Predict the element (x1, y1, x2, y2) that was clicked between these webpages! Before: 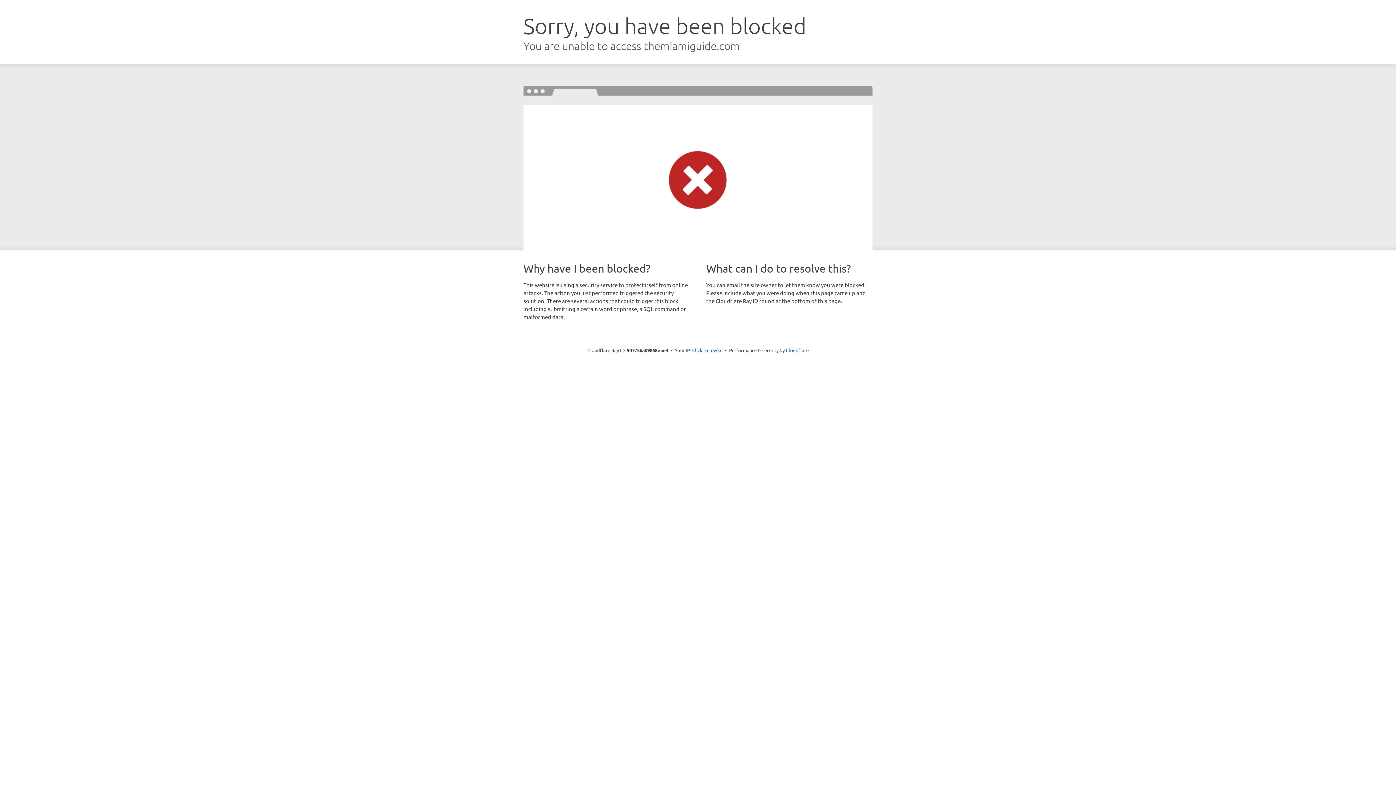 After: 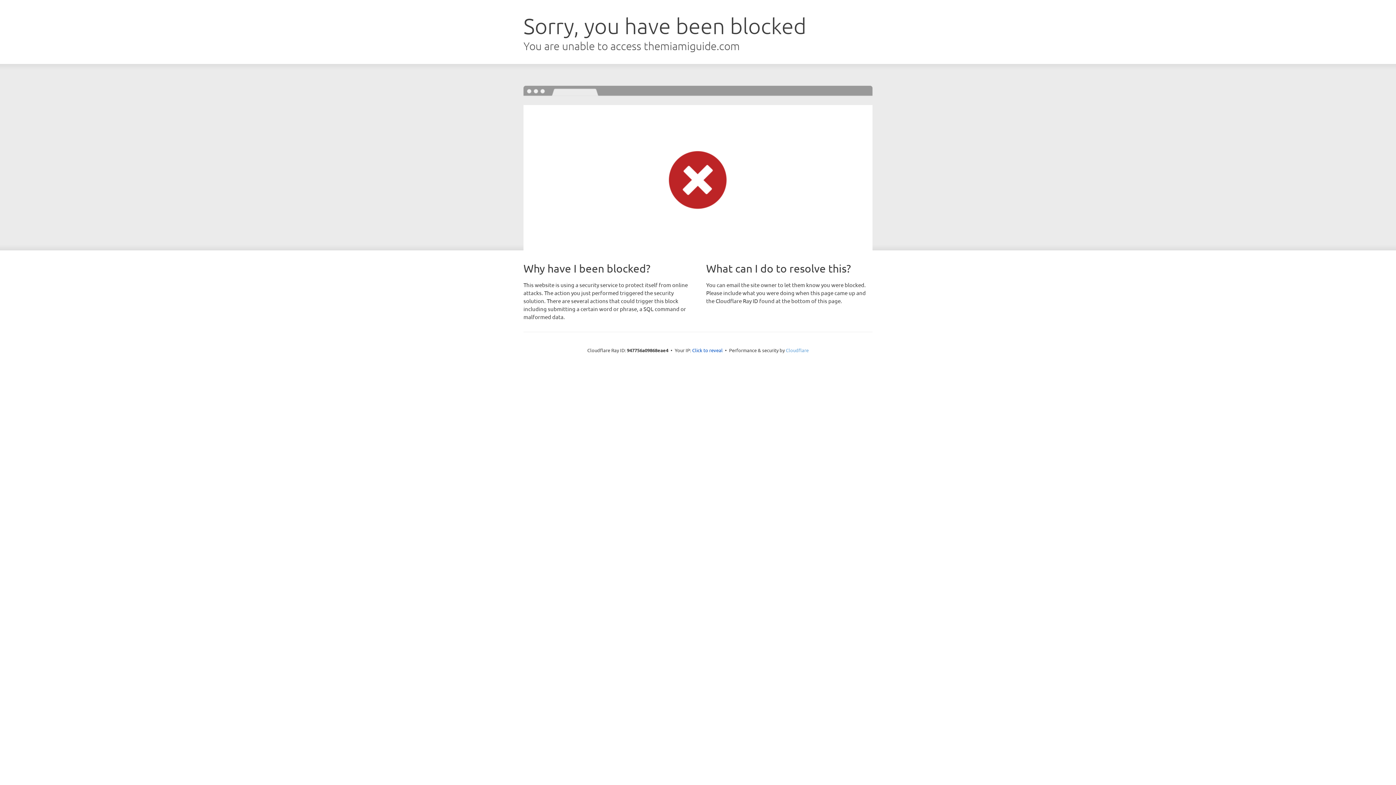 Action: label: Cloudflare bbox: (786, 347, 808, 353)